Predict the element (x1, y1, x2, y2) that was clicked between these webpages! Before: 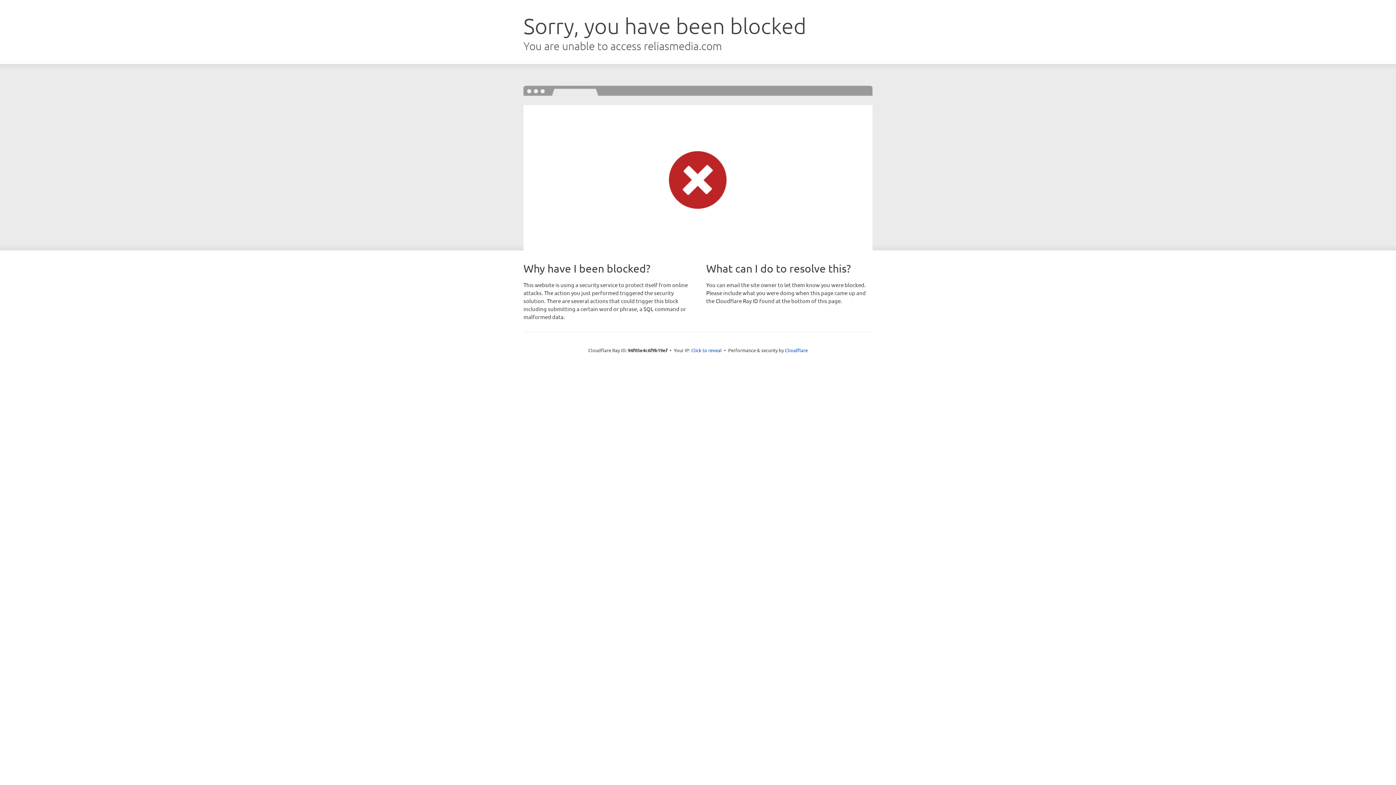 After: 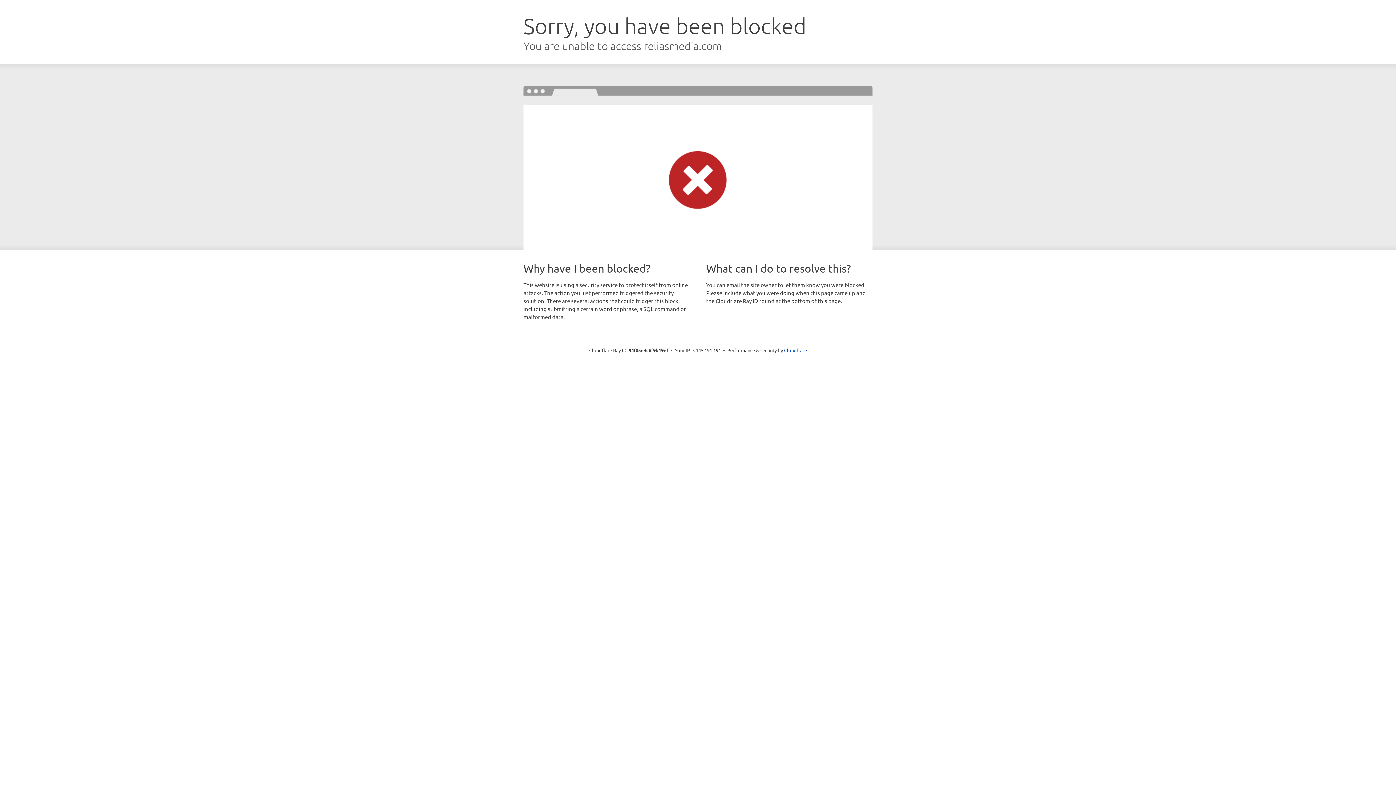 Action: label: Click to reveal bbox: (691, 346, 722, 353)